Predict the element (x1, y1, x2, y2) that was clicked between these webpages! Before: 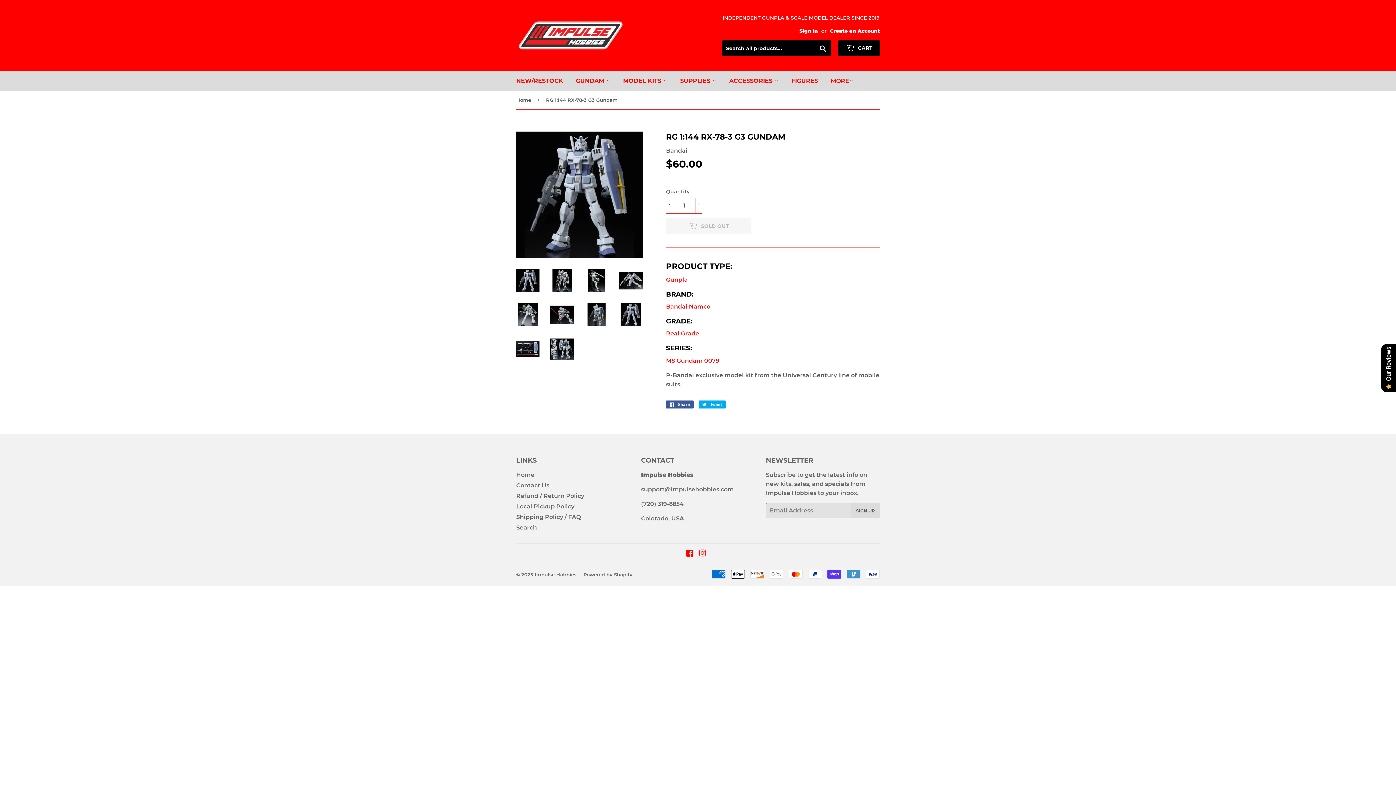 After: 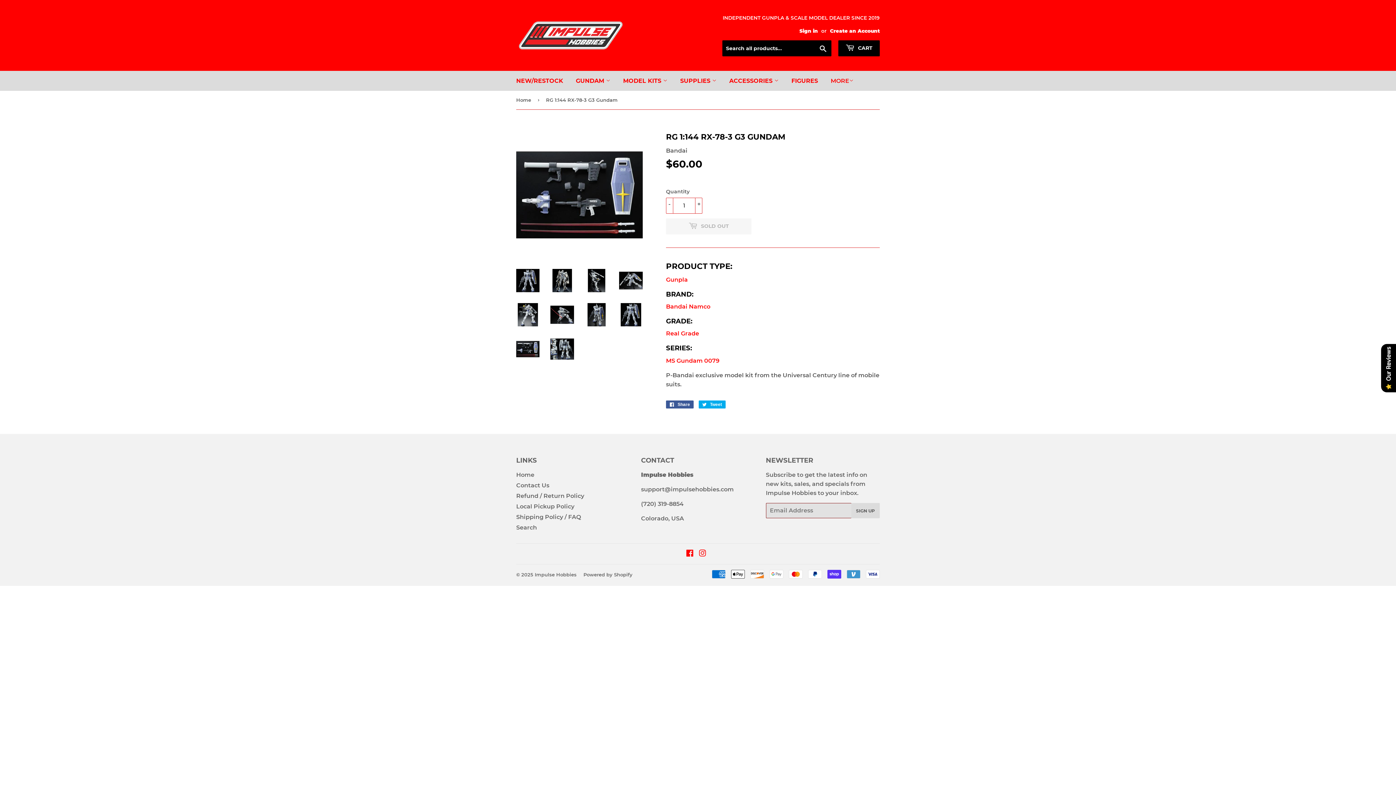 Action: bbox: (516, 337, 539, 361)